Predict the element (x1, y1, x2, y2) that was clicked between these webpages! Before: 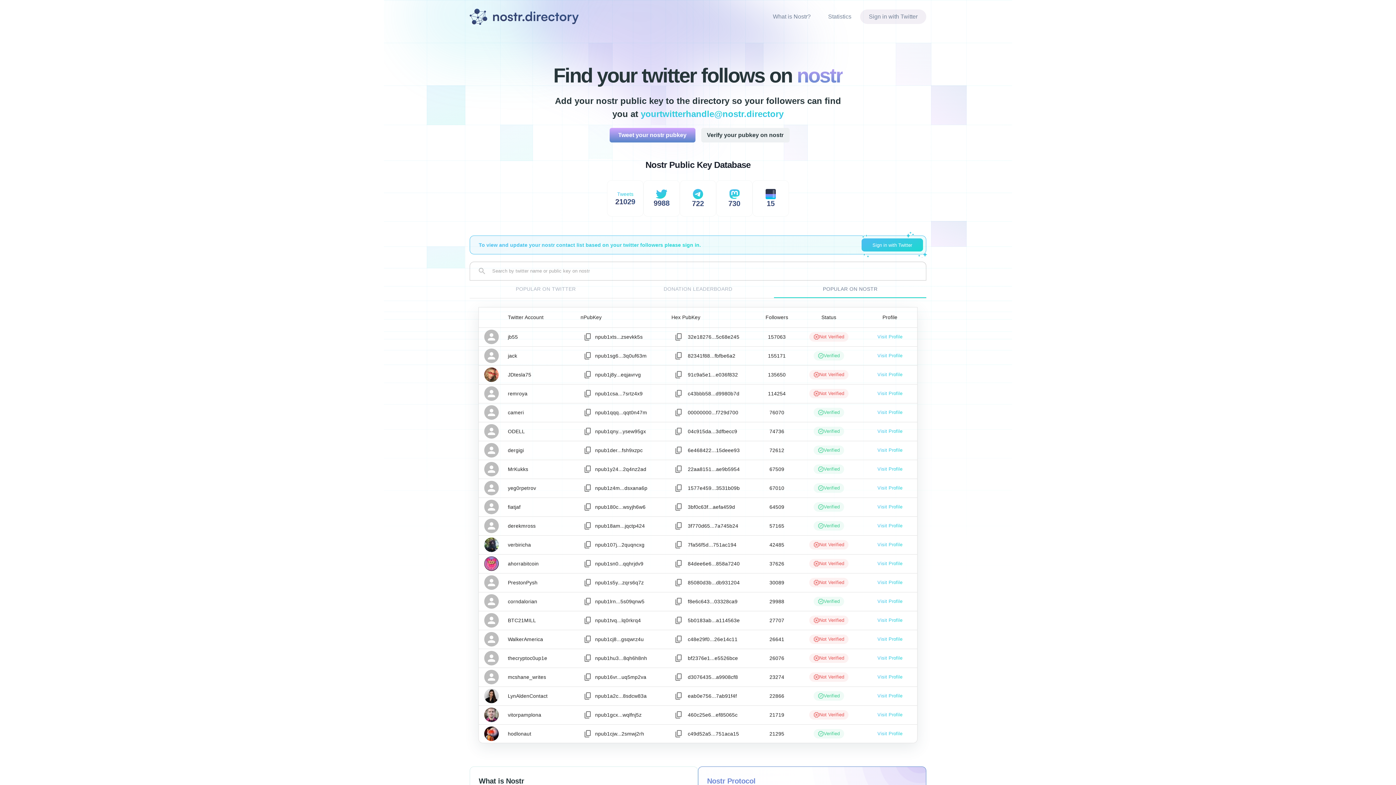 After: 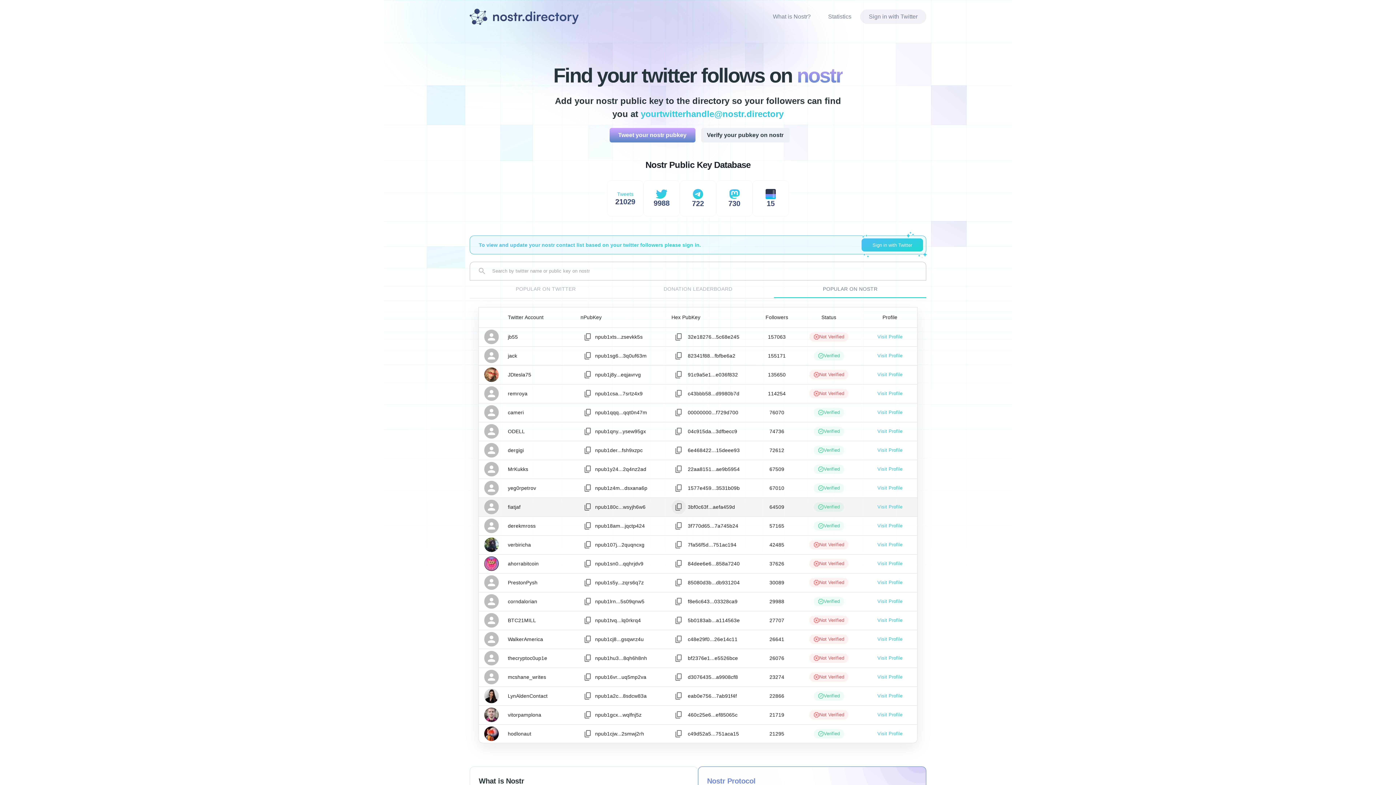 Action: bbox: (671, 500, 686, 514) label: delete